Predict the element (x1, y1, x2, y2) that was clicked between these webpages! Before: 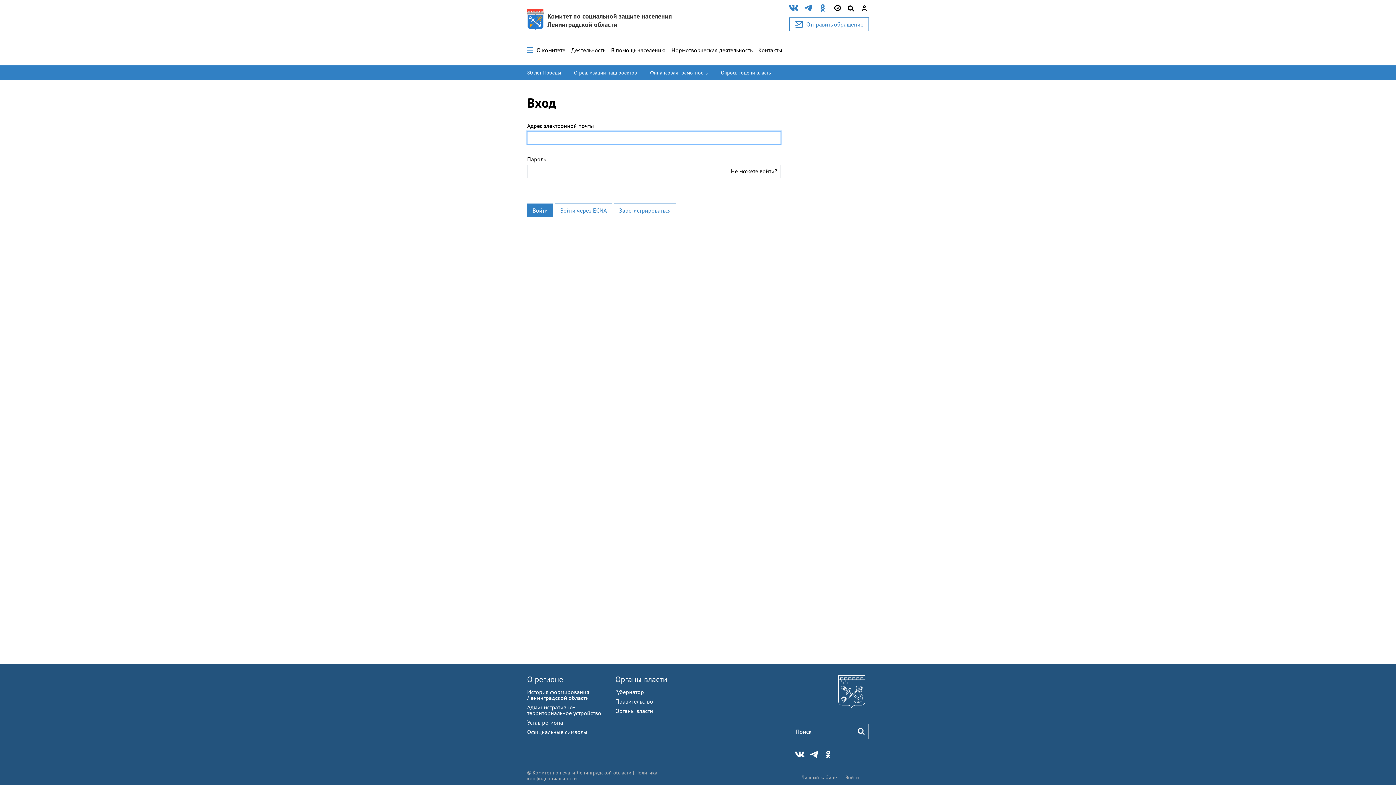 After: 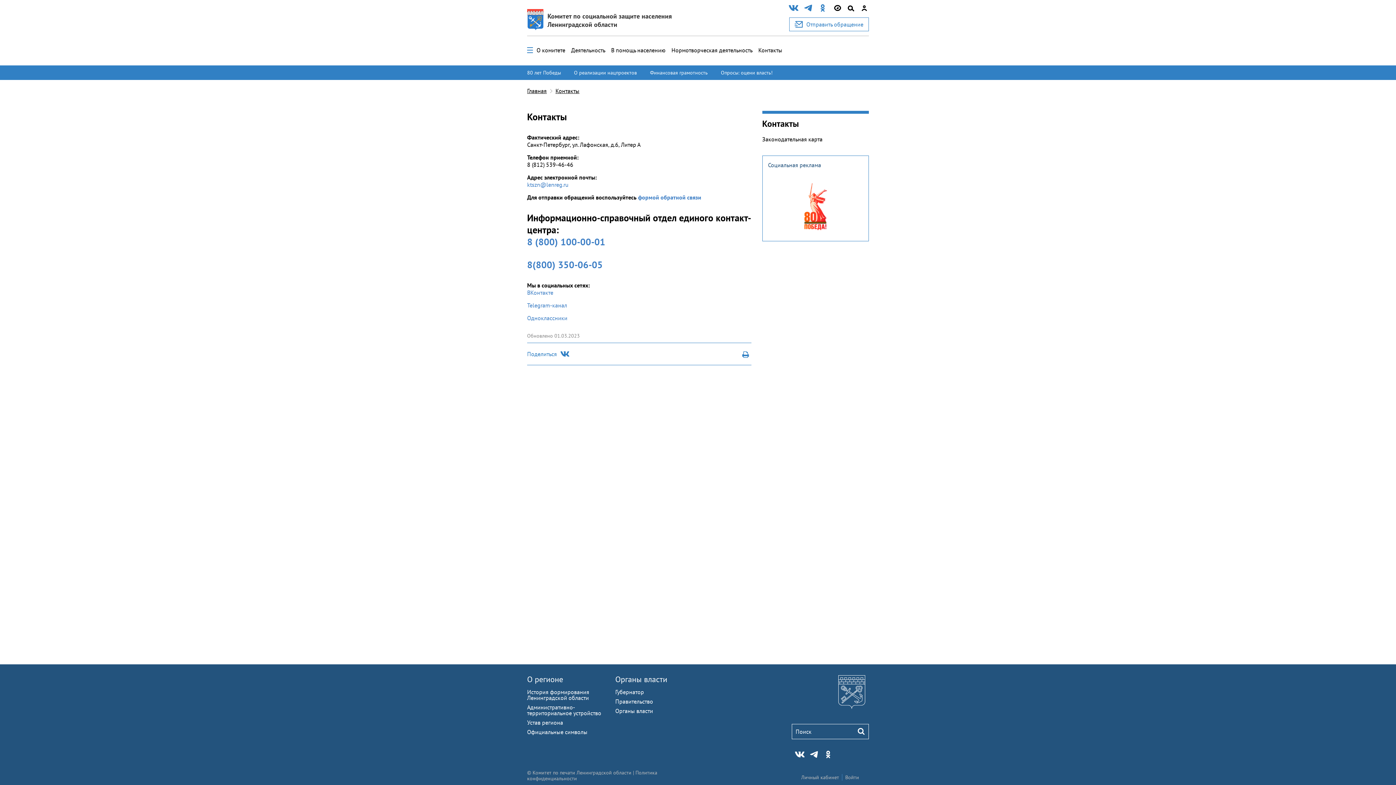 Action: bbox: (758, 46, 782, 53) label: Контакты